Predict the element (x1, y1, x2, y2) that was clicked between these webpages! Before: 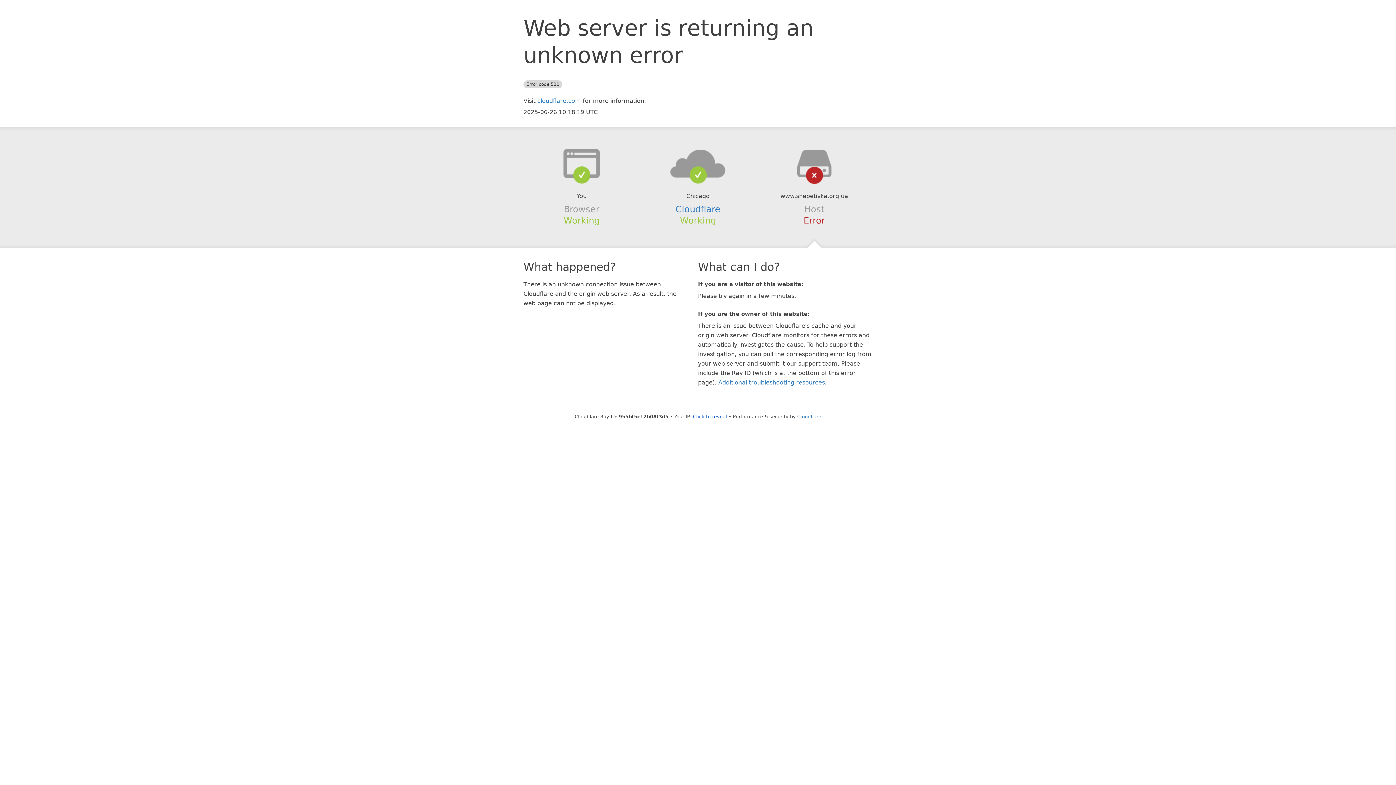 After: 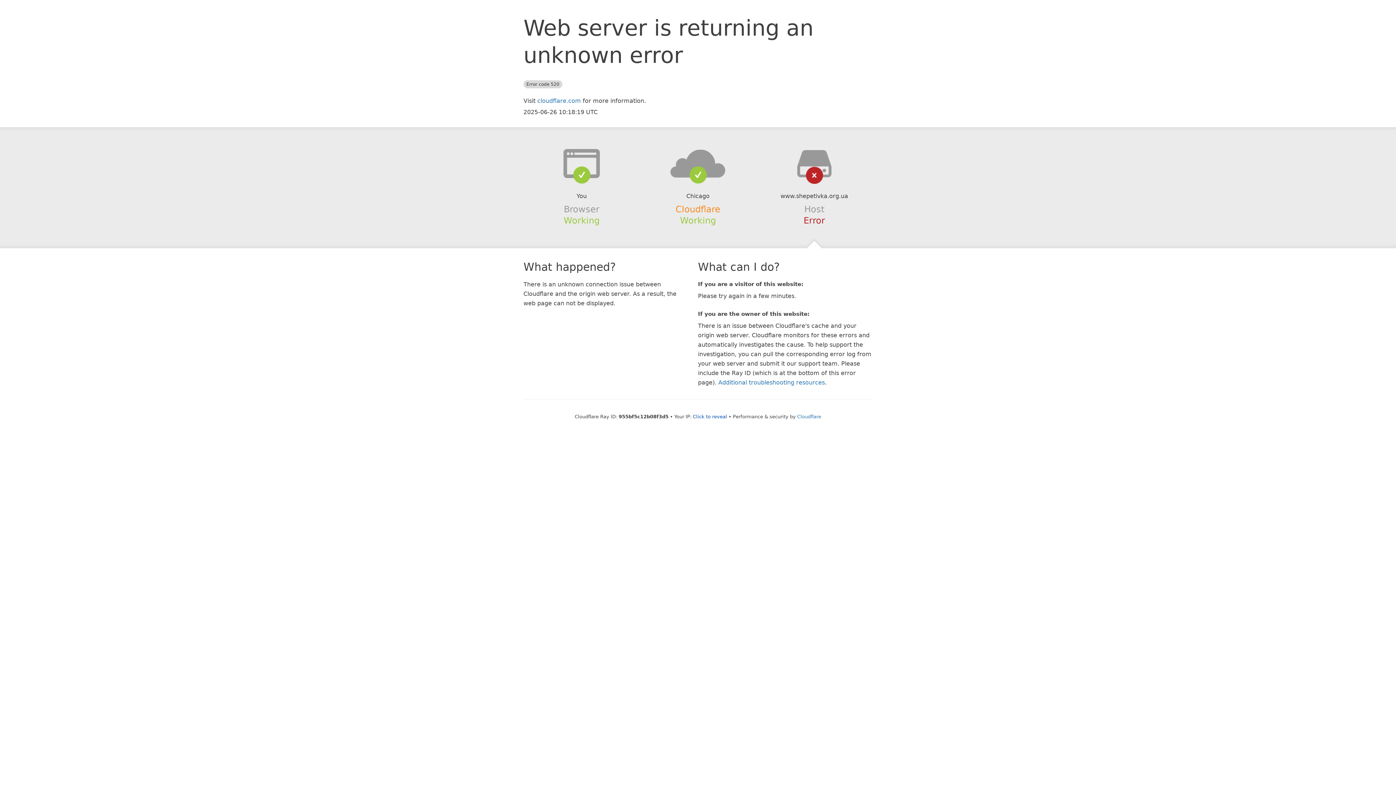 Action: label: Cloudflare bbox: (675, 204, 720, 214)